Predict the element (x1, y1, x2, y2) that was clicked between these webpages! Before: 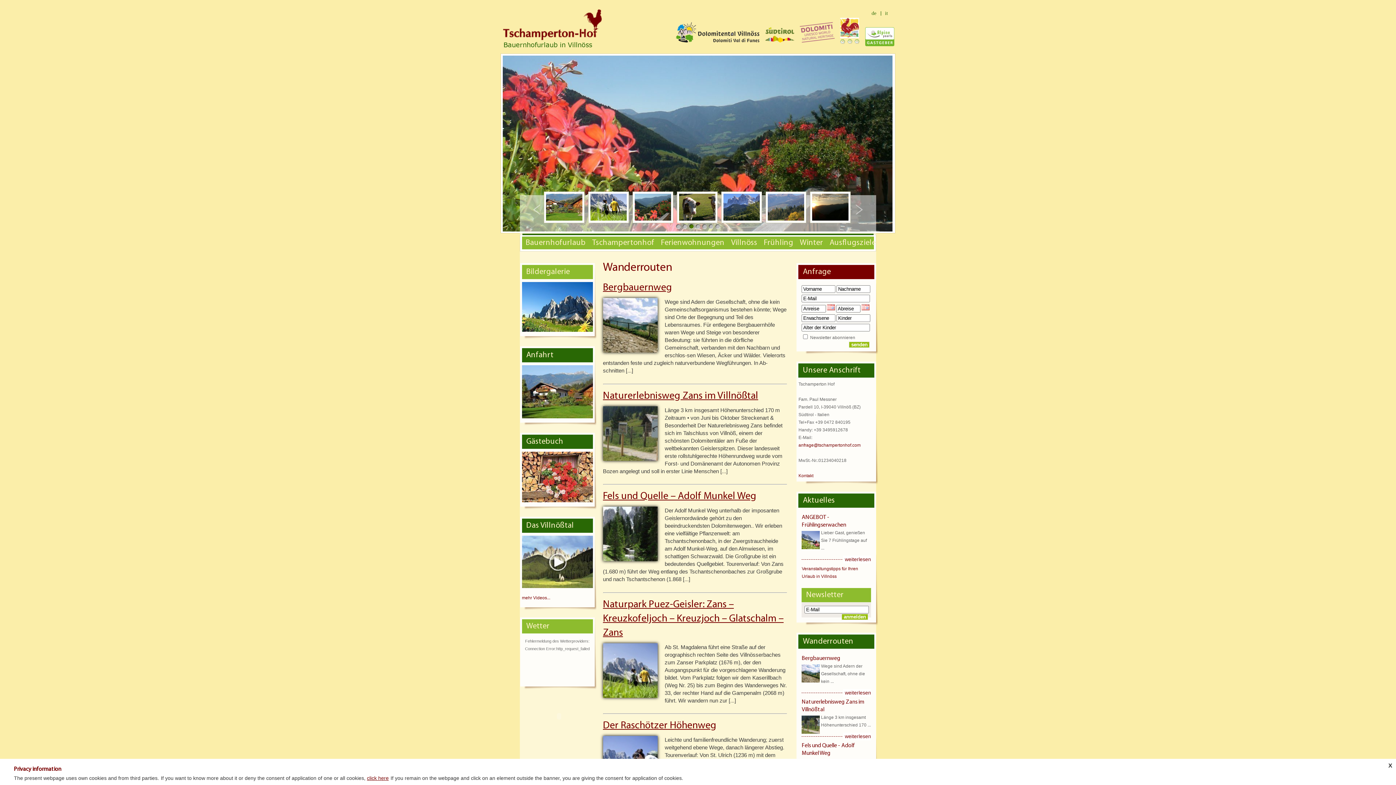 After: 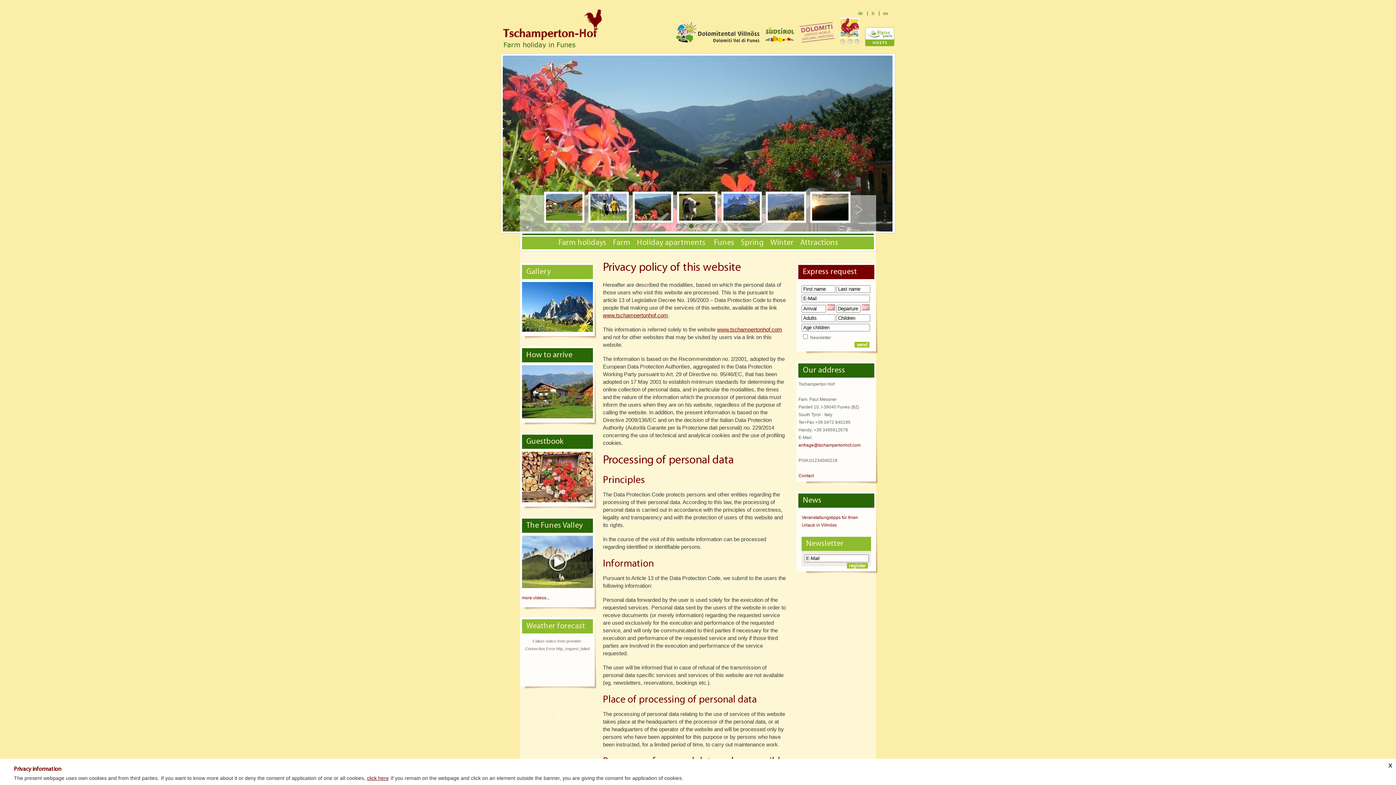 Action: bbox: (367, 775, 388, 781) label: click here